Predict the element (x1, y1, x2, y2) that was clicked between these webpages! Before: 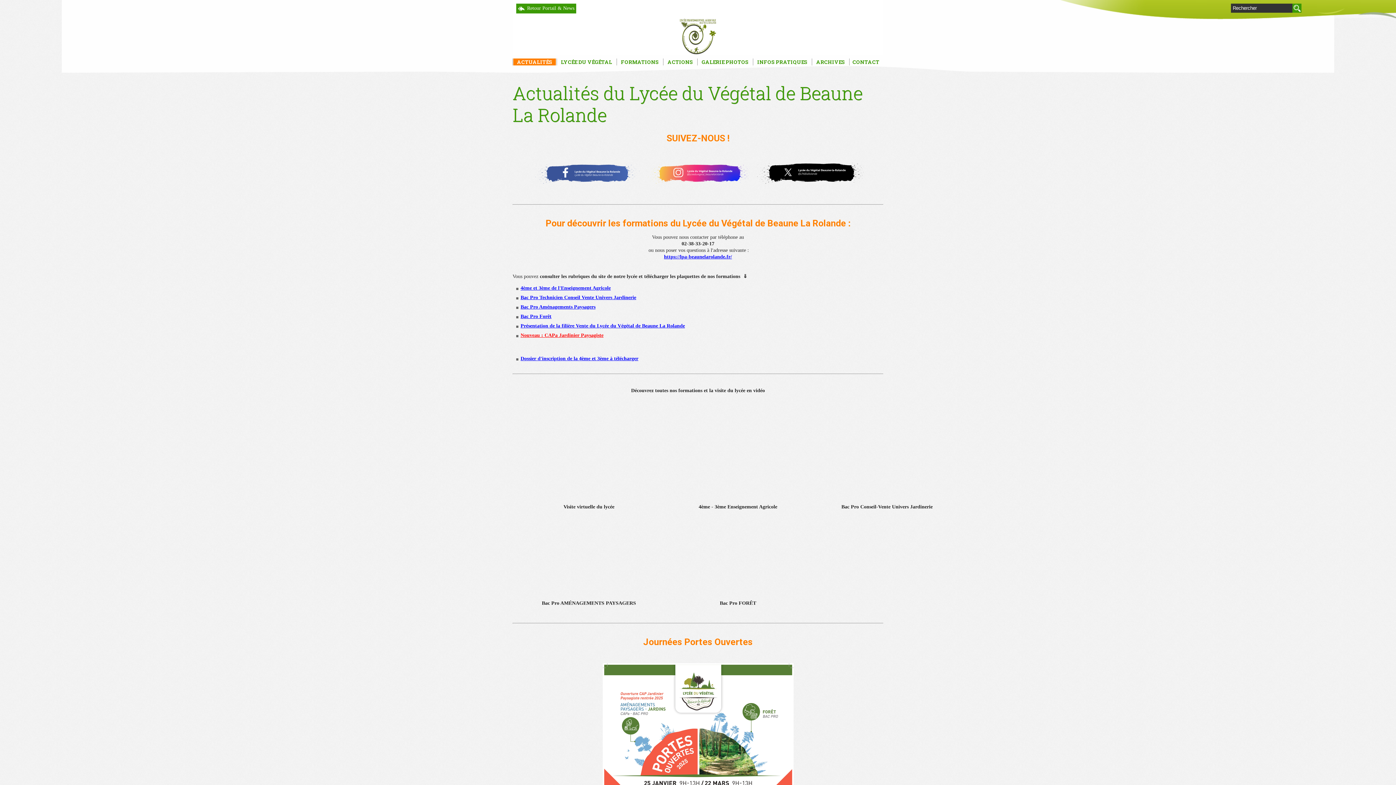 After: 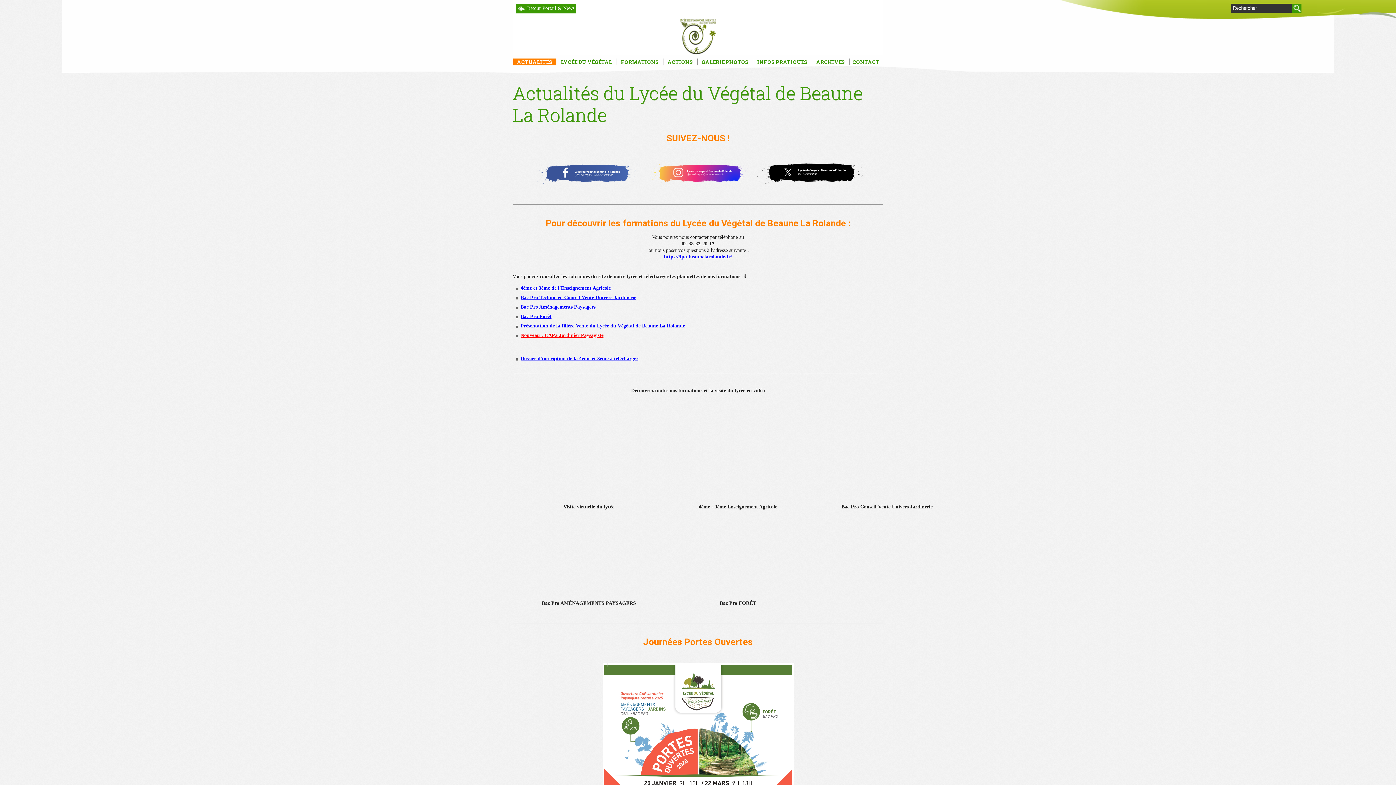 Action: bbox: (520, 313, 551, 319) label: Bac Pro Forêt